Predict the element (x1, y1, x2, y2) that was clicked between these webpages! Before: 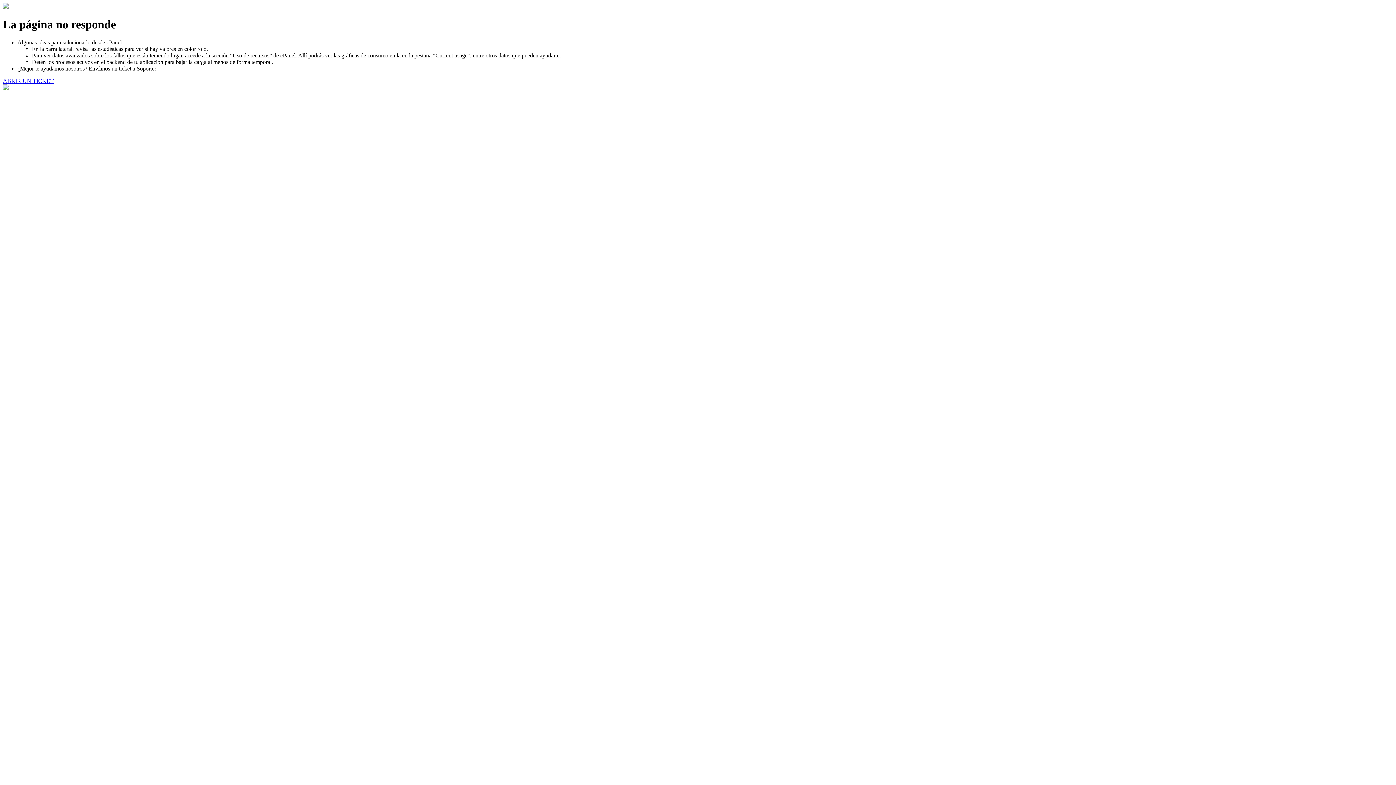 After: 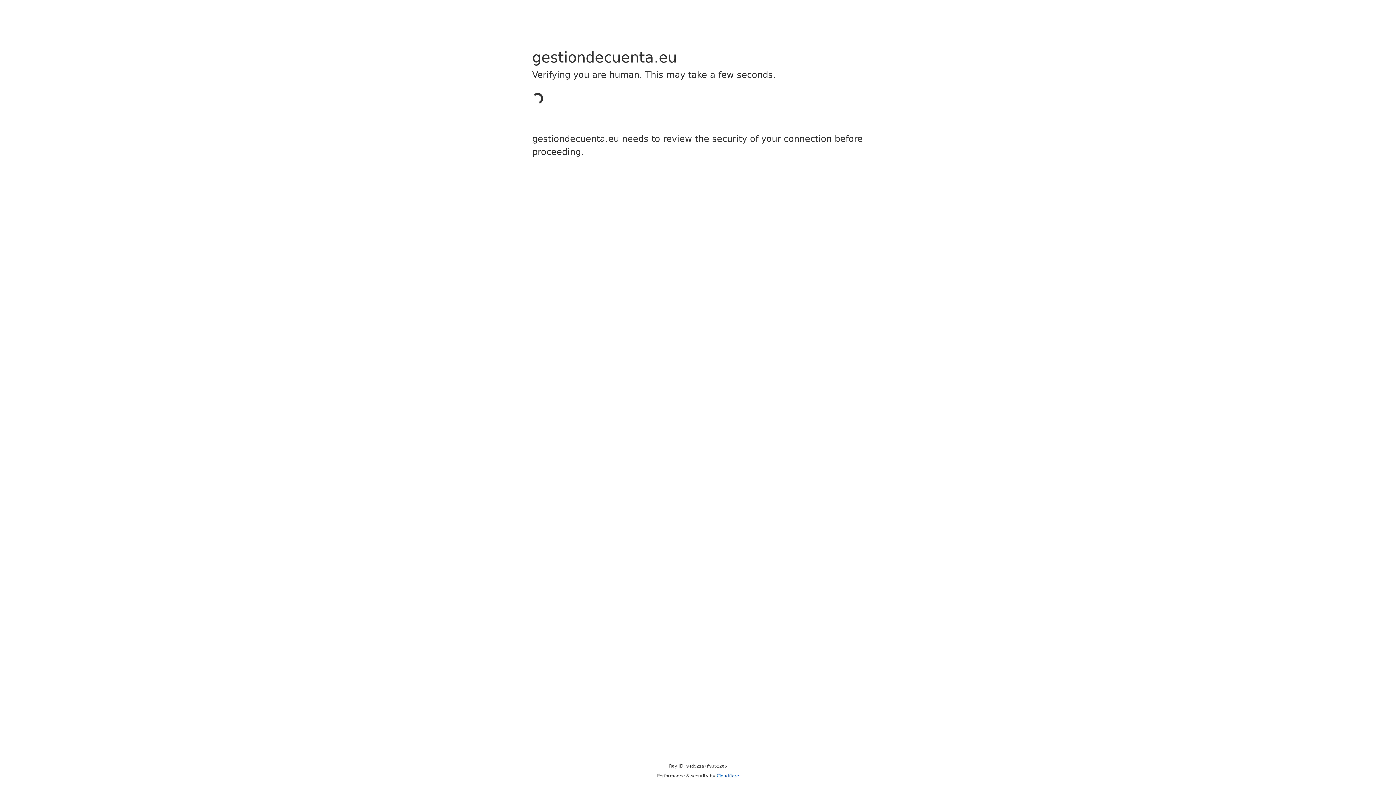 Action: label: ABRIR UN TICKET bbox: (2, 77, 53, 83)